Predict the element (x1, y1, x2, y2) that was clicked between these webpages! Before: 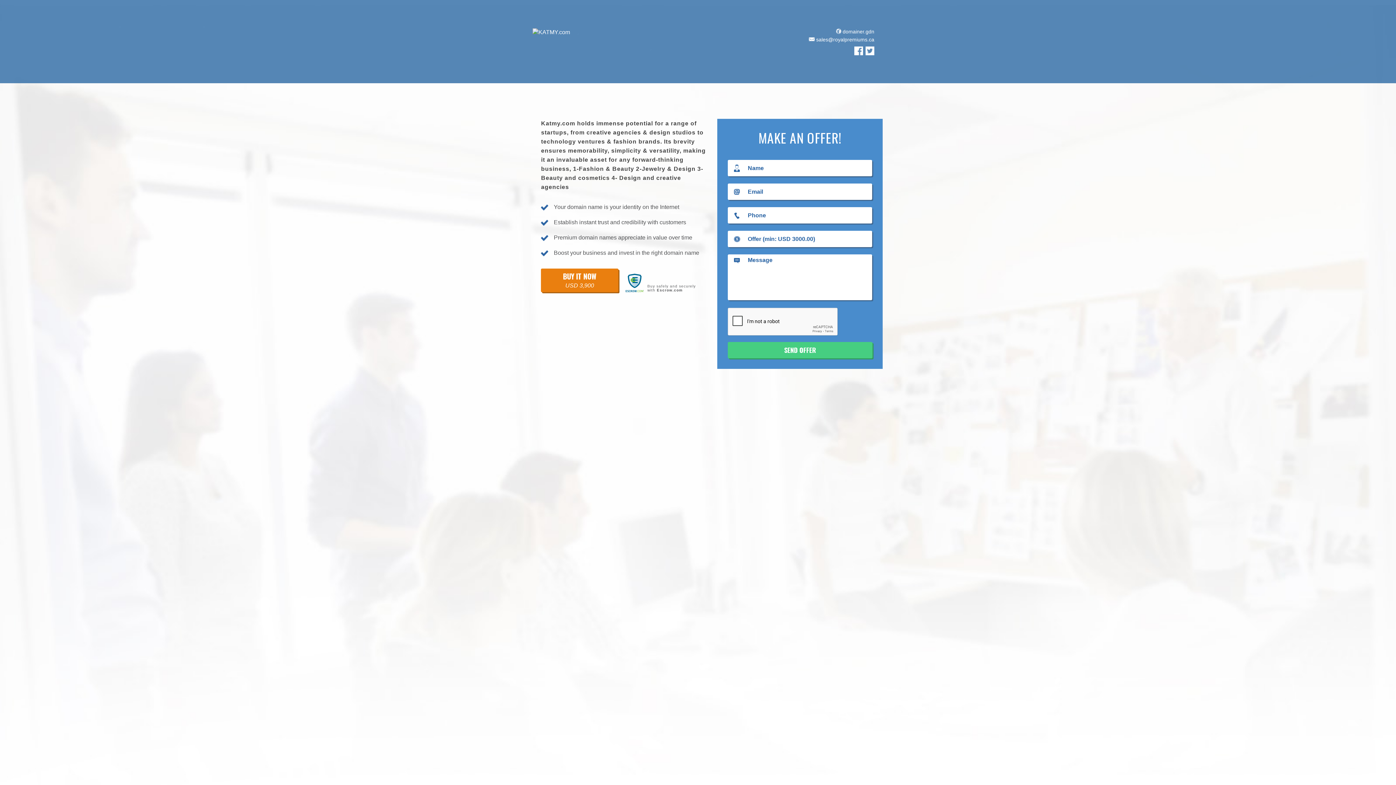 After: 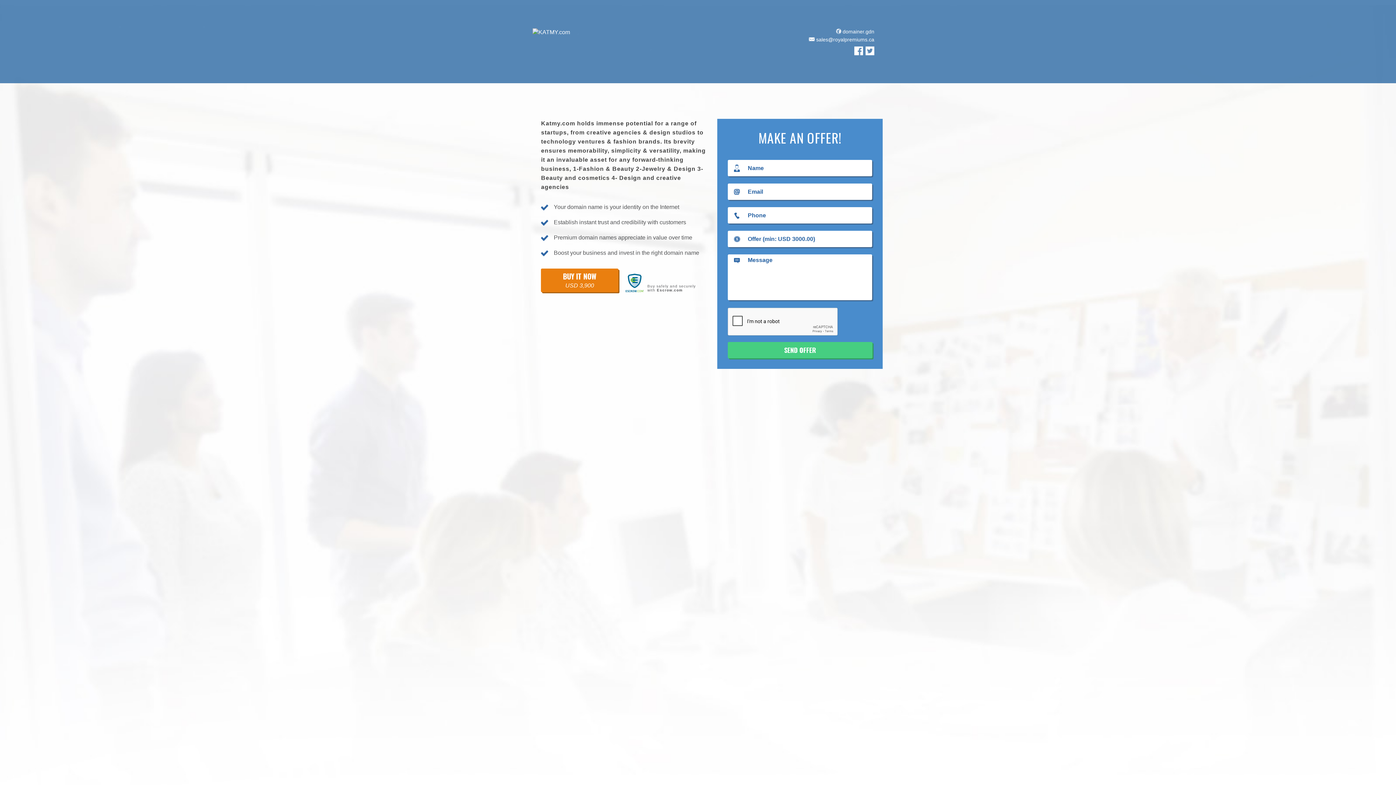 Action: label:  sales@royalpremiums.ca bbox: (807, 35, 874, 43)